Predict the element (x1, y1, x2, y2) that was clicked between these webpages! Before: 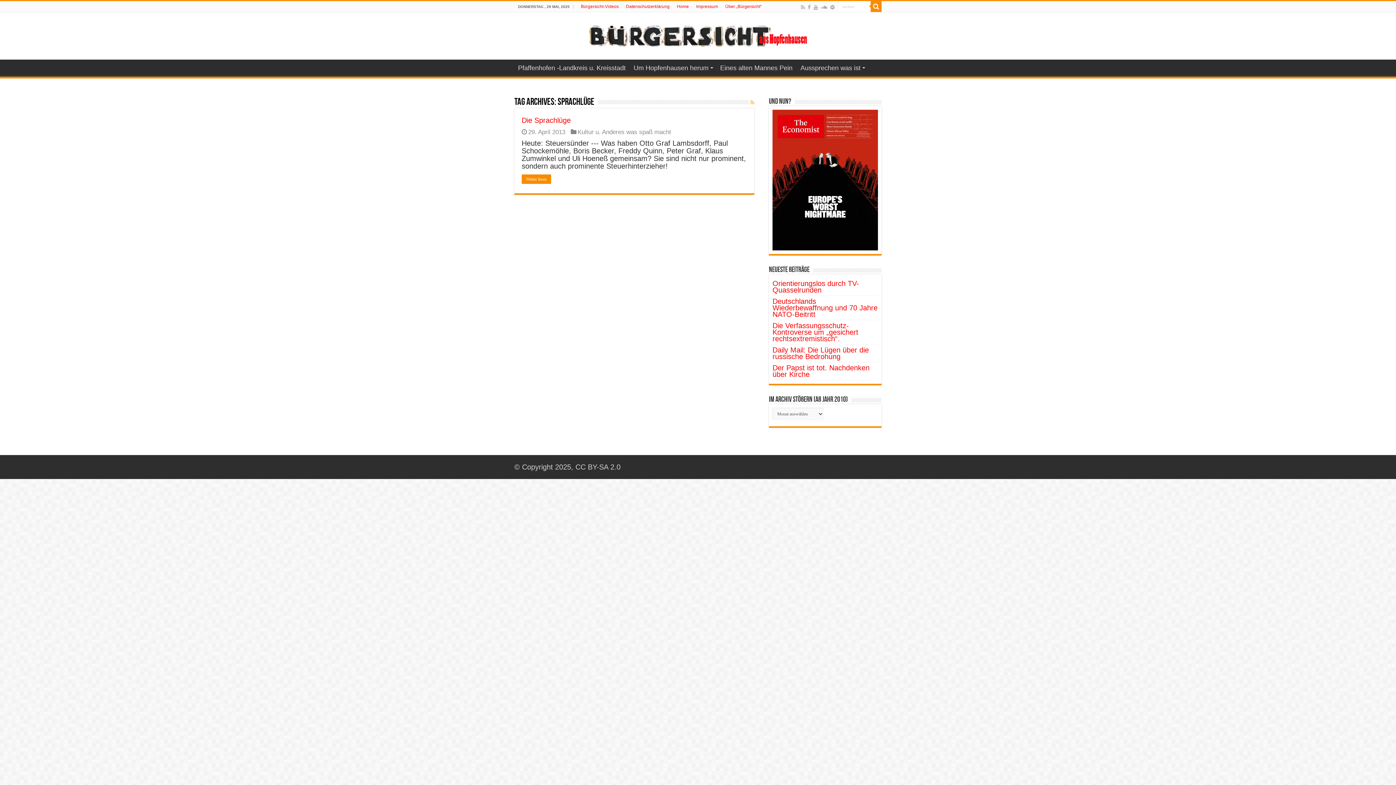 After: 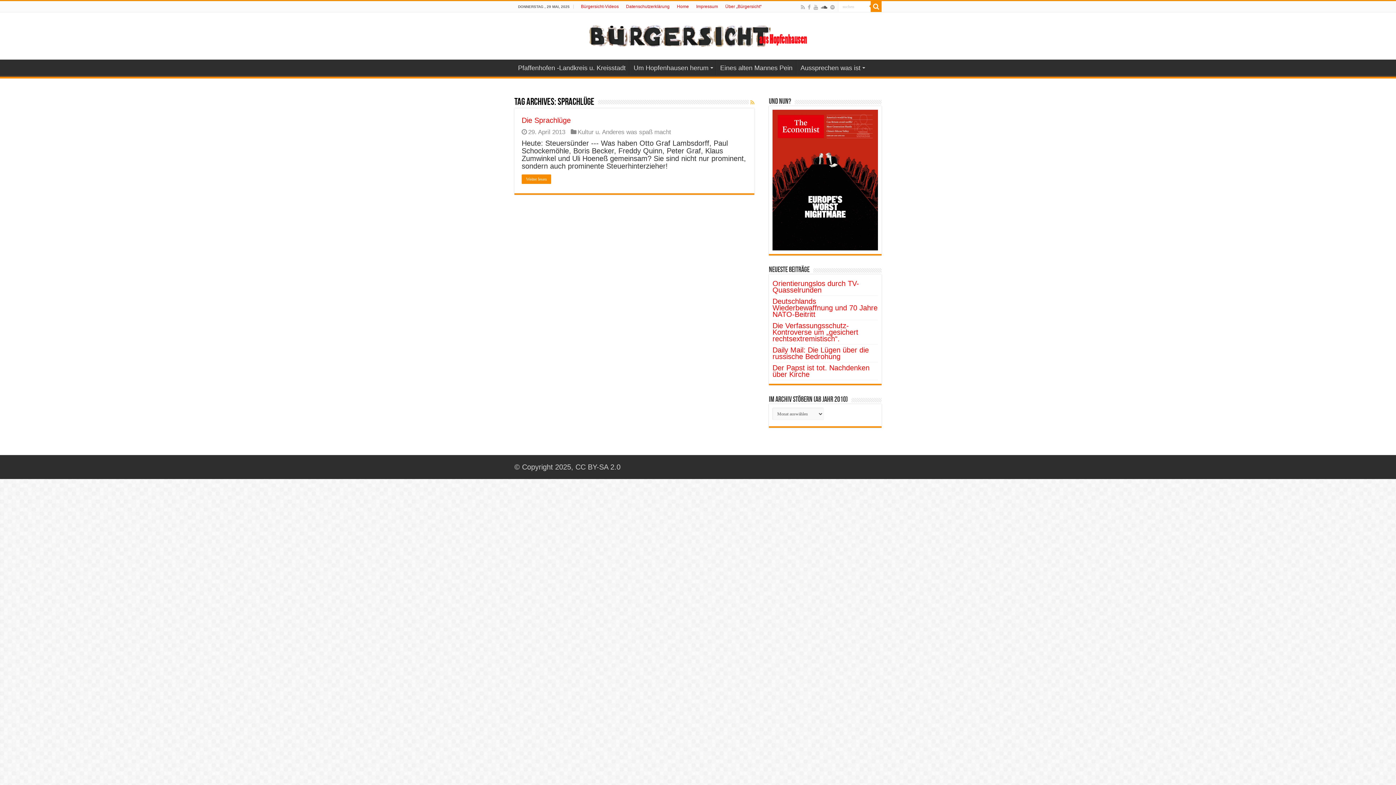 Action: bbox: (820, 2, 828, 11)